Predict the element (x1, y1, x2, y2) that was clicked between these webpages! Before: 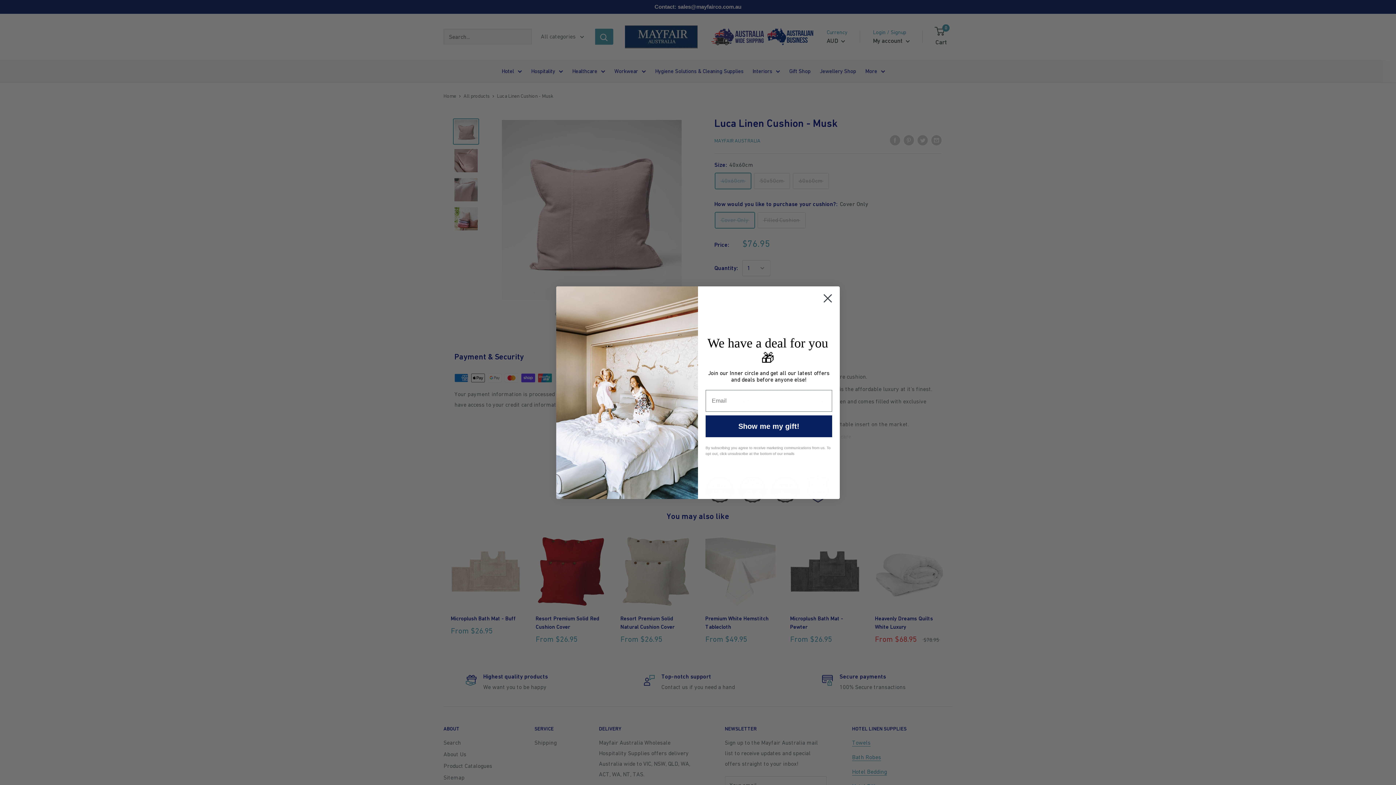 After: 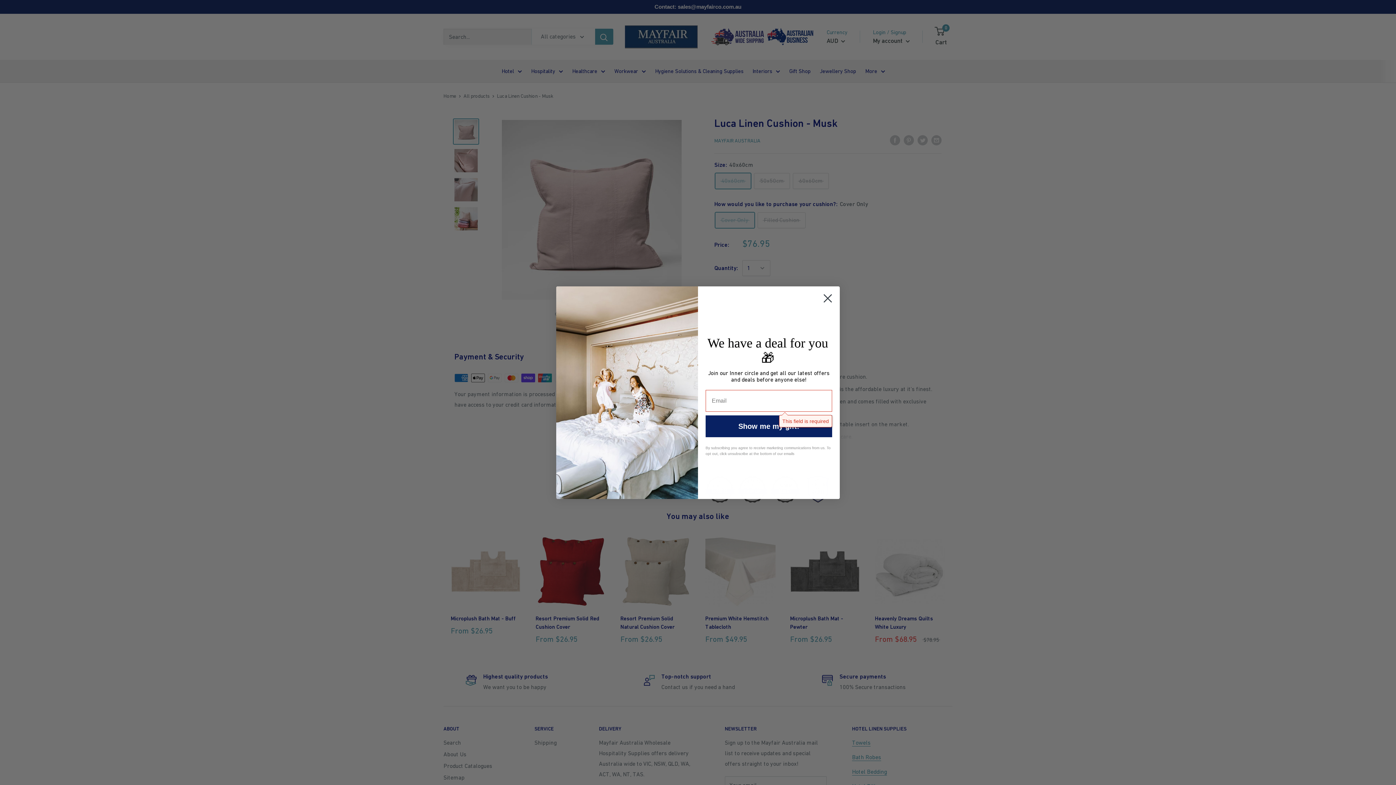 Action: label: Show me my gift! bbox: (705, 415, 832, 437)